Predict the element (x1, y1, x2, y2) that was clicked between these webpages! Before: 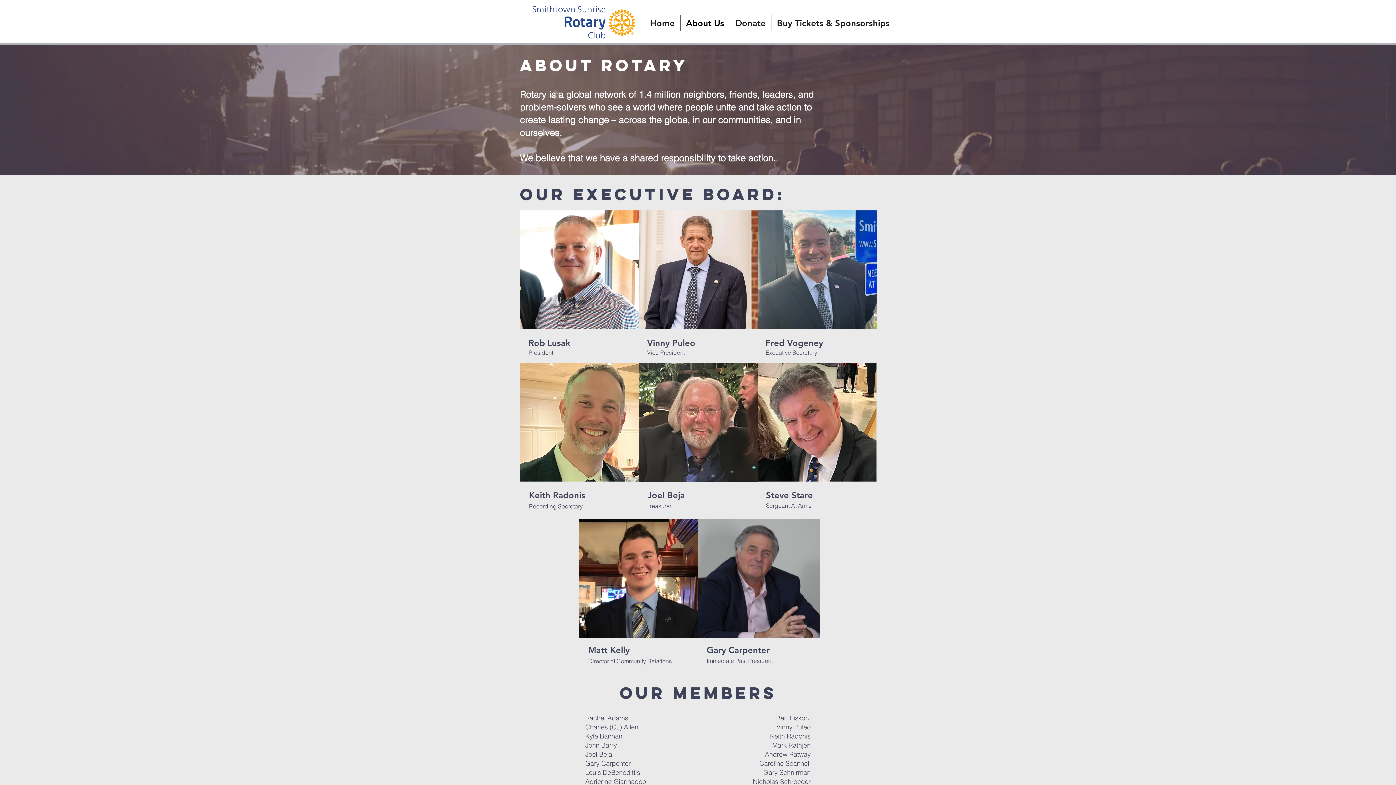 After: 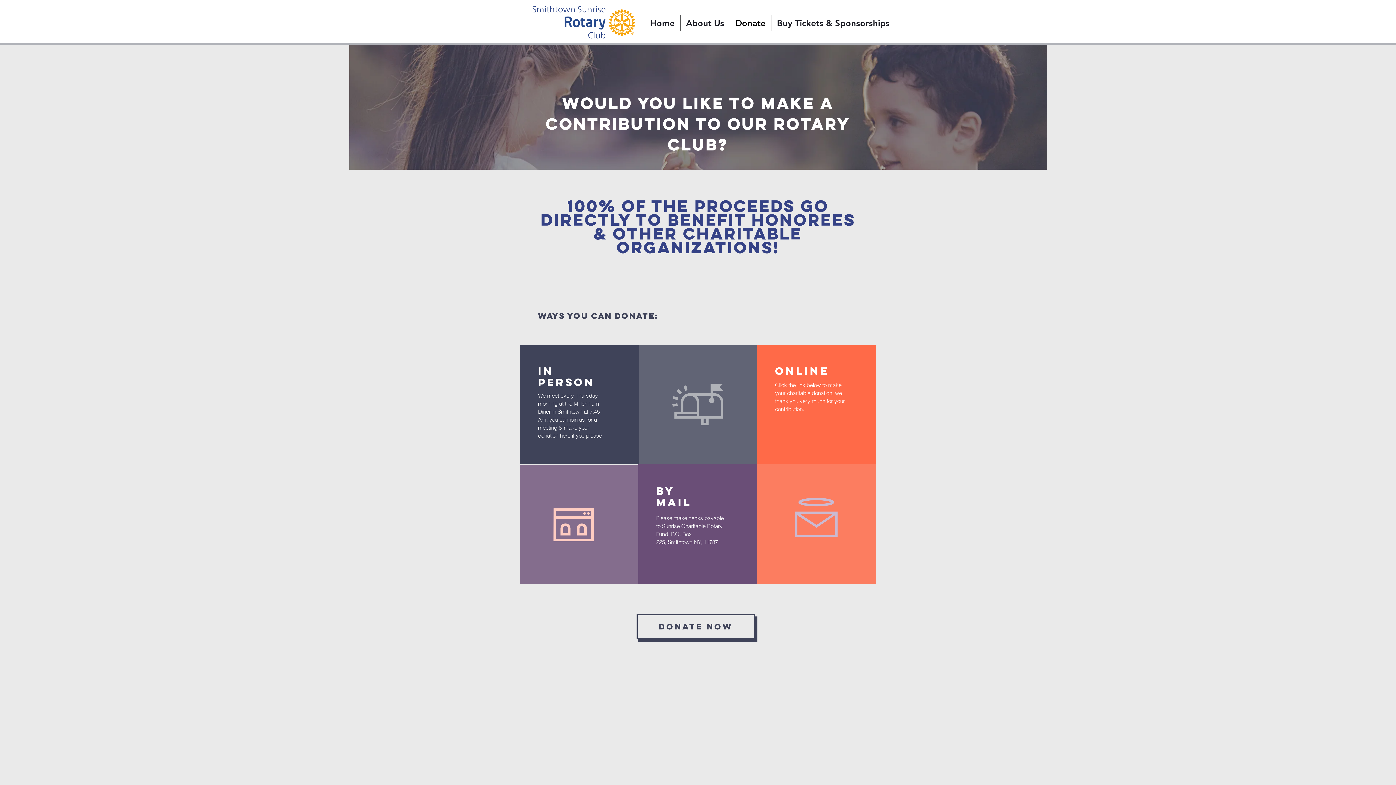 Action: bbox: (730, 15, 771, 30) label: Donate